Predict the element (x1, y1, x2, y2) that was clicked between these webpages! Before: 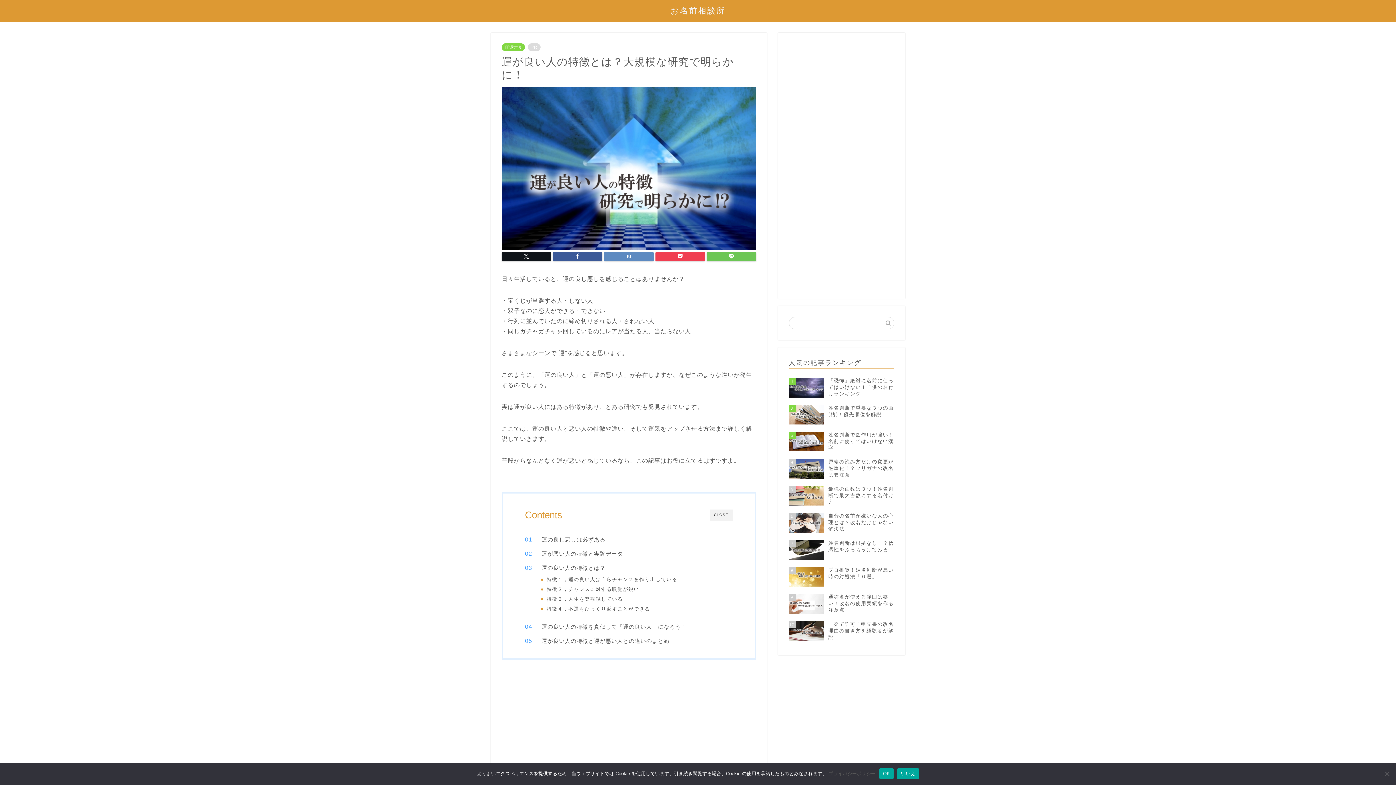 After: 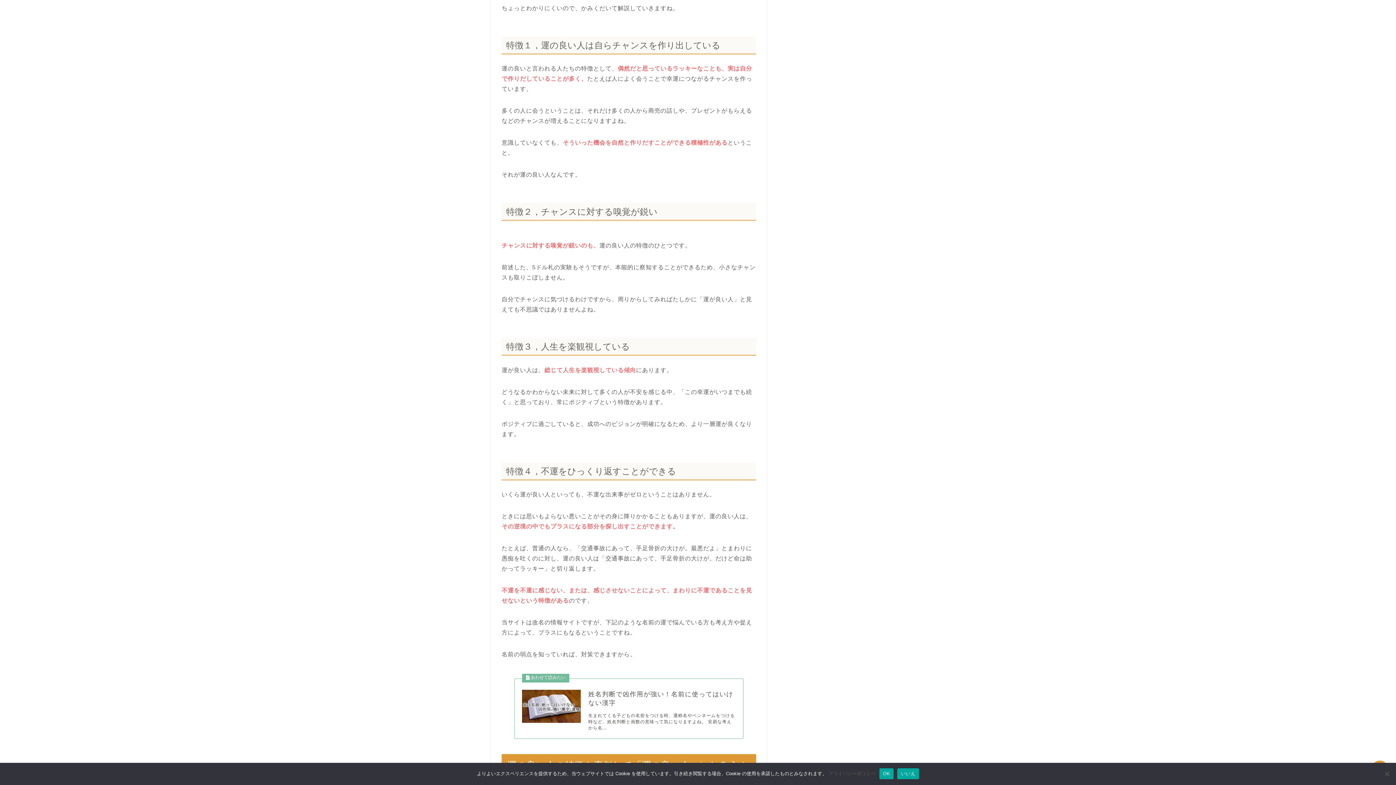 Action: label: 特徴１，運の良い人は自らチャンスを作り出している bbox: (546, 575, 677, 583)